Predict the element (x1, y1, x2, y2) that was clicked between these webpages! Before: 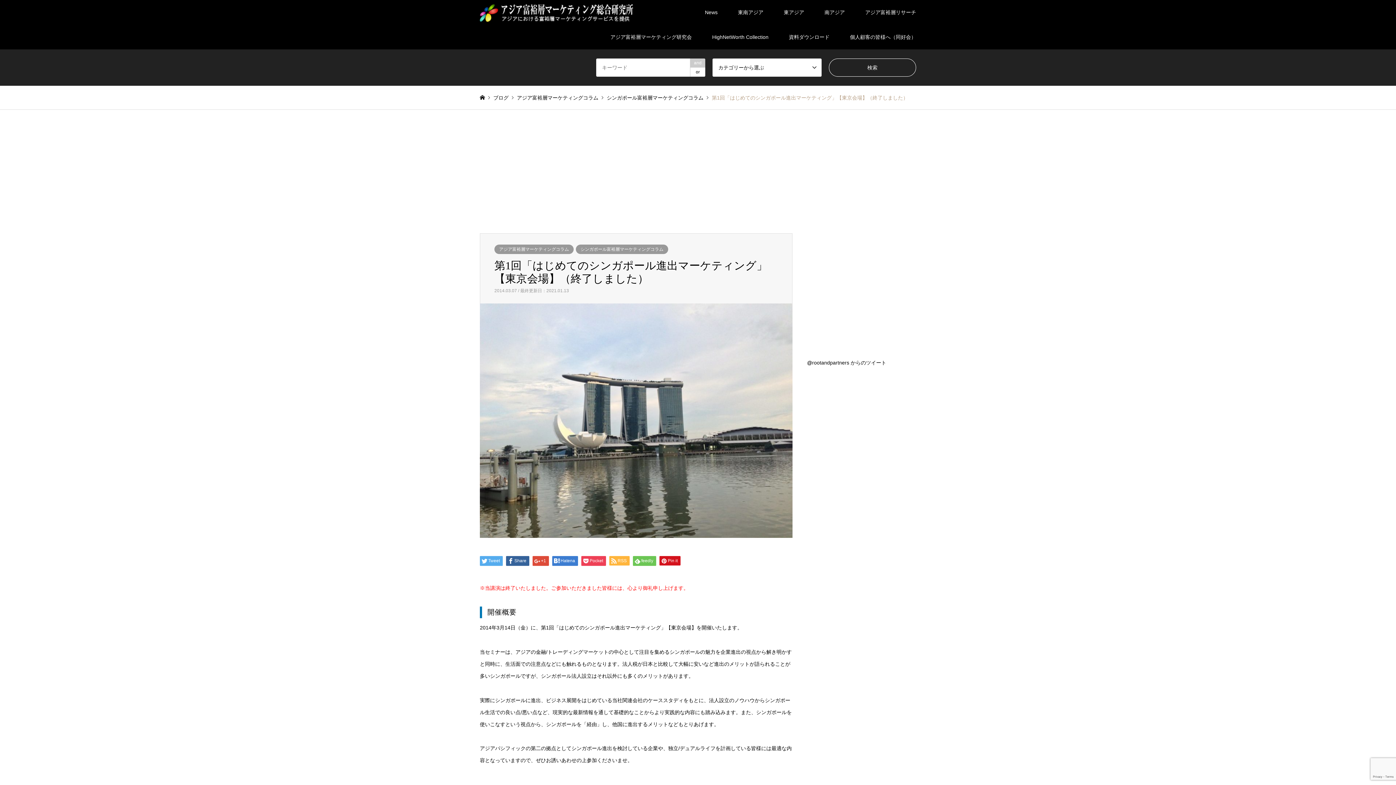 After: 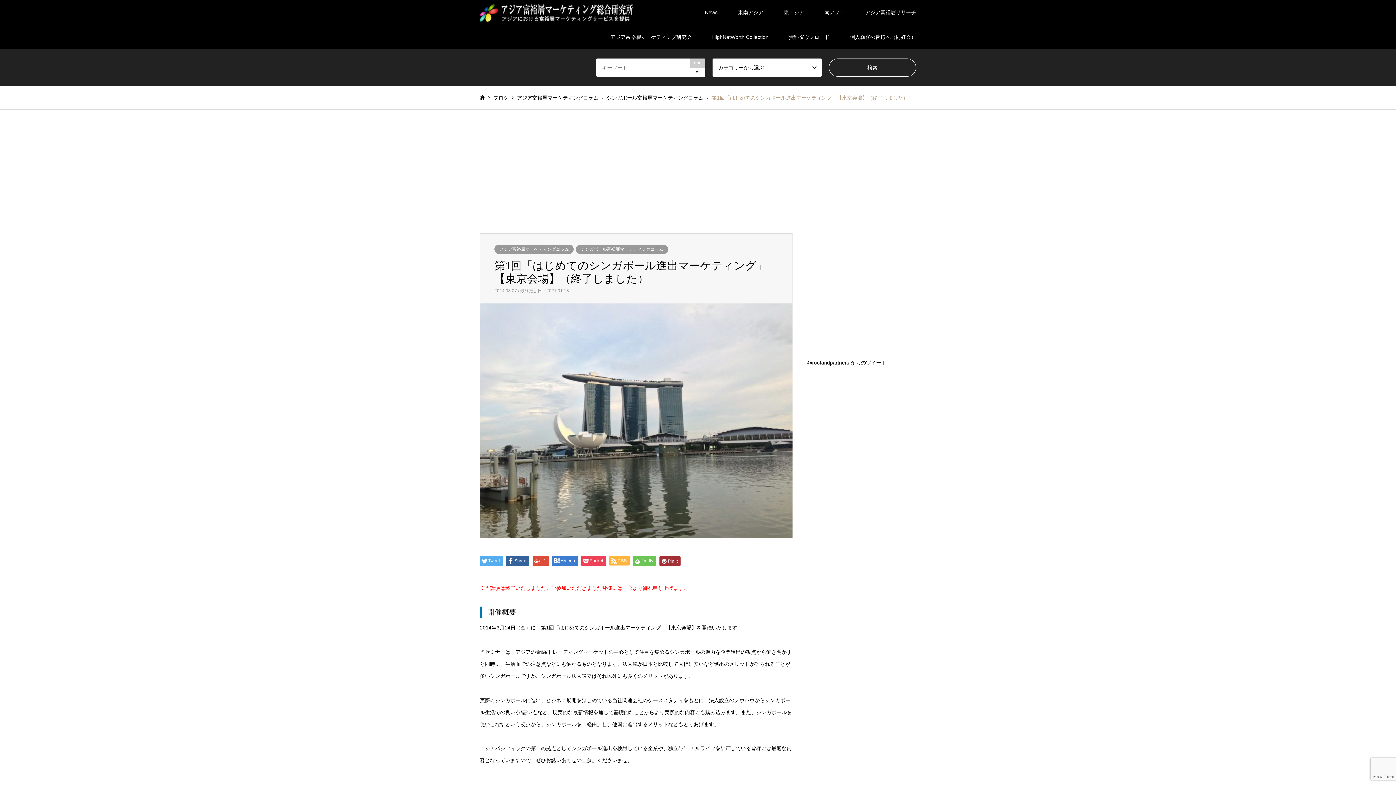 Action: label: Pin it bbox: (659, 556, 680, 565)